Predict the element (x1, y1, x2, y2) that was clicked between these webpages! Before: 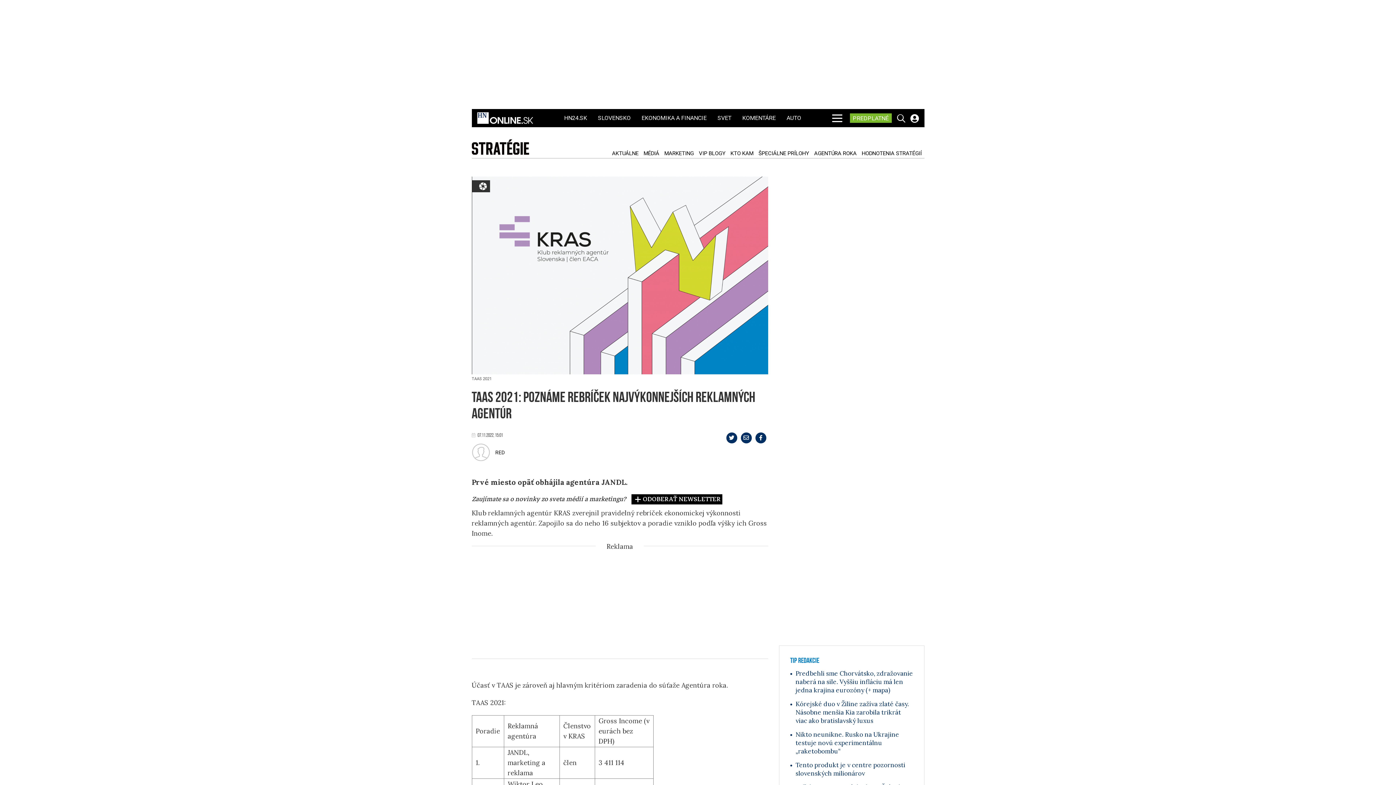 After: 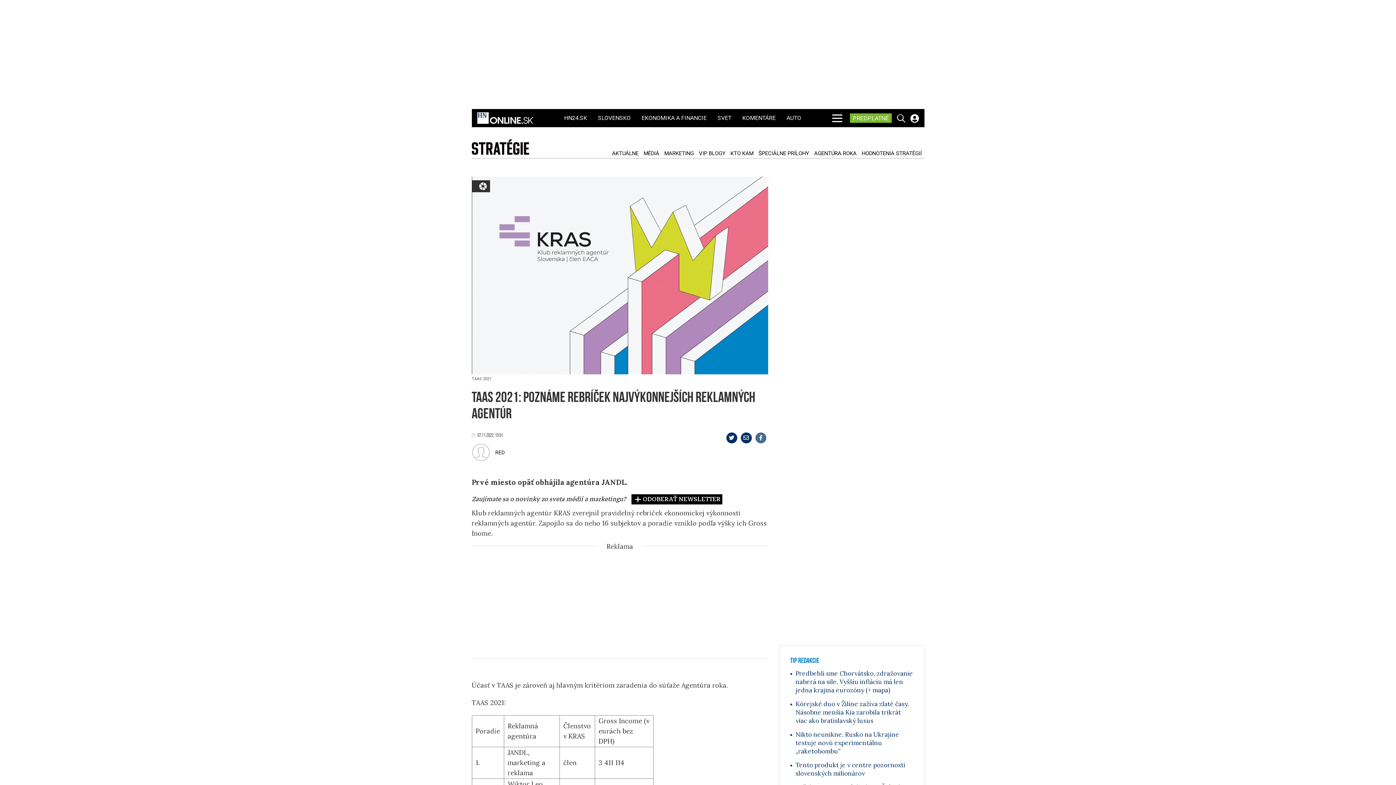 Action: bbox: (755, 432, 766, 443)